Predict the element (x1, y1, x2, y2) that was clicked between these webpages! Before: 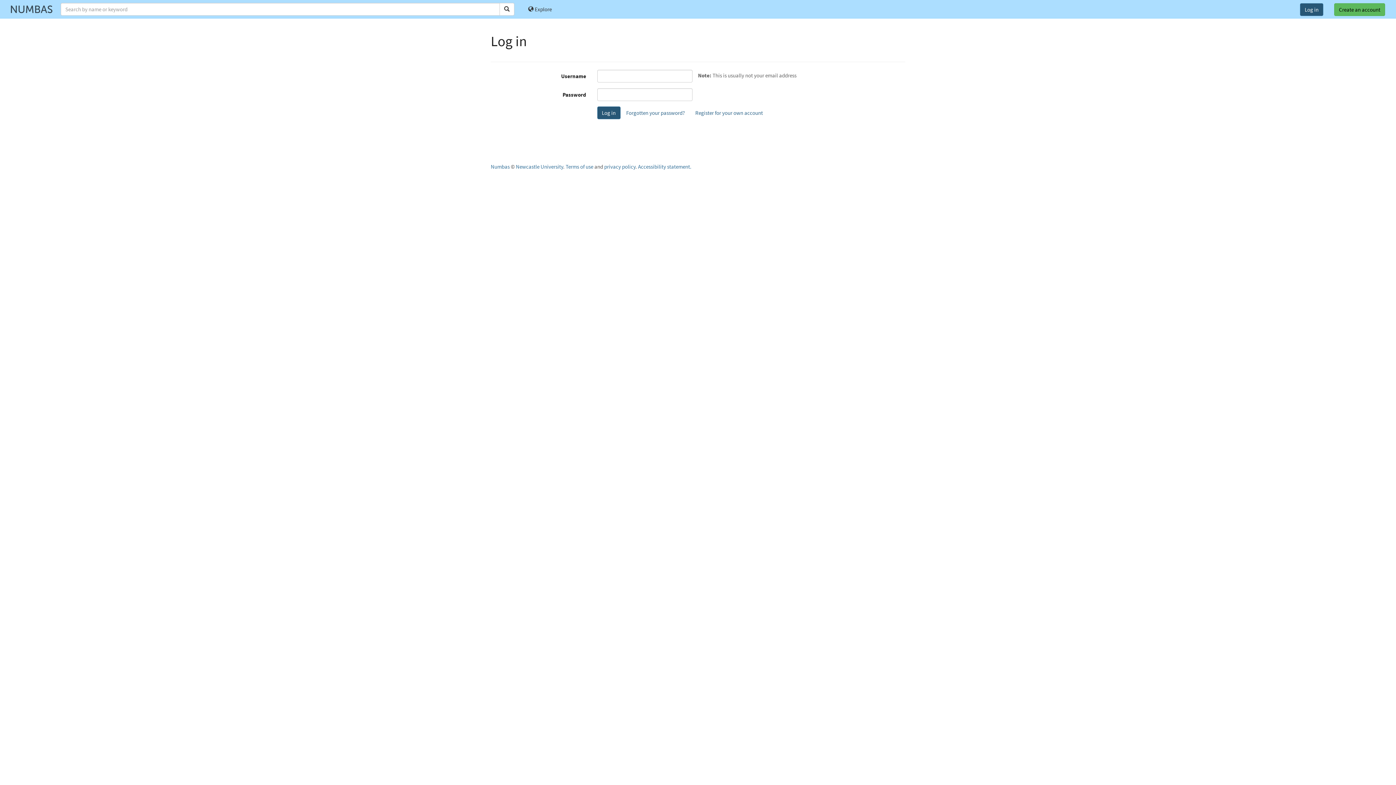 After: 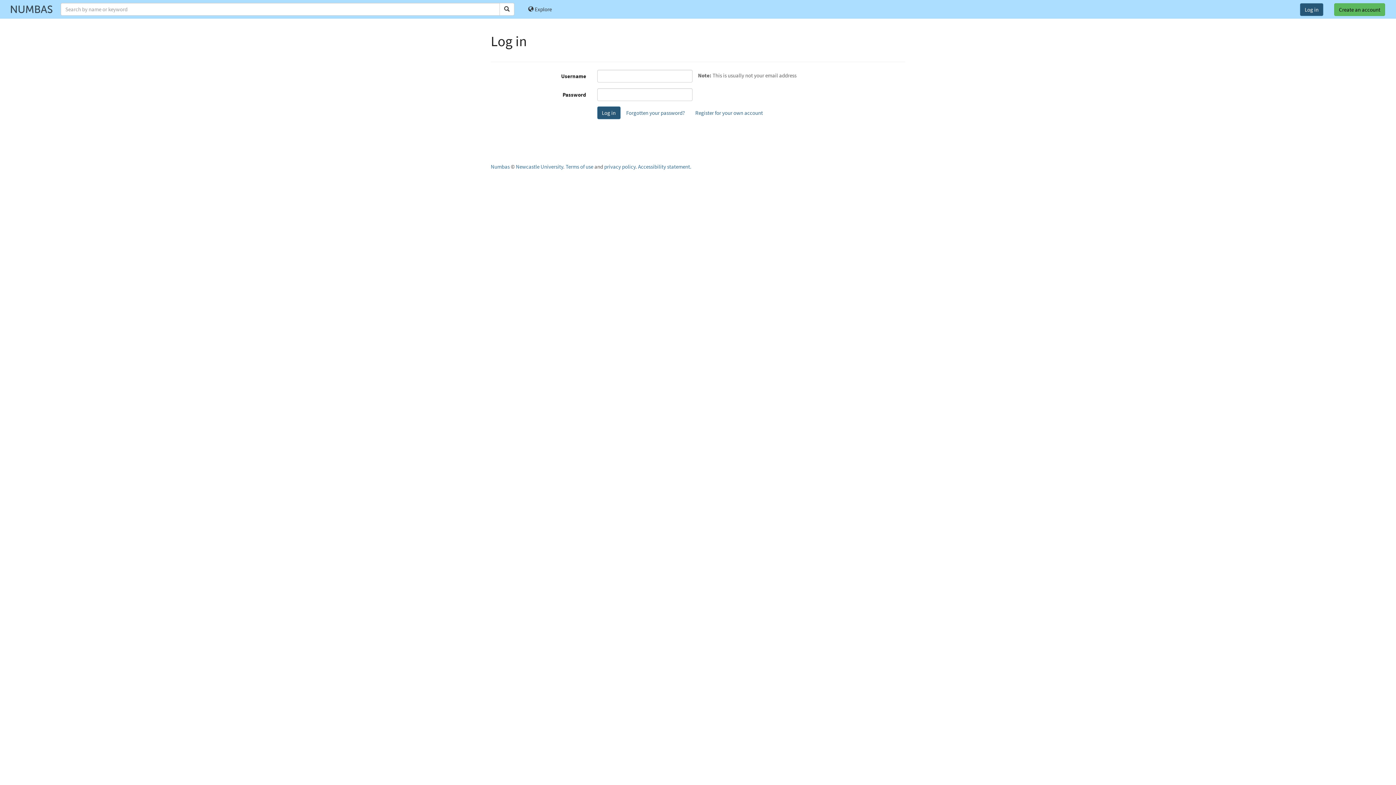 Action: bbox: (1300, 3, 1323, 16) label: Log in